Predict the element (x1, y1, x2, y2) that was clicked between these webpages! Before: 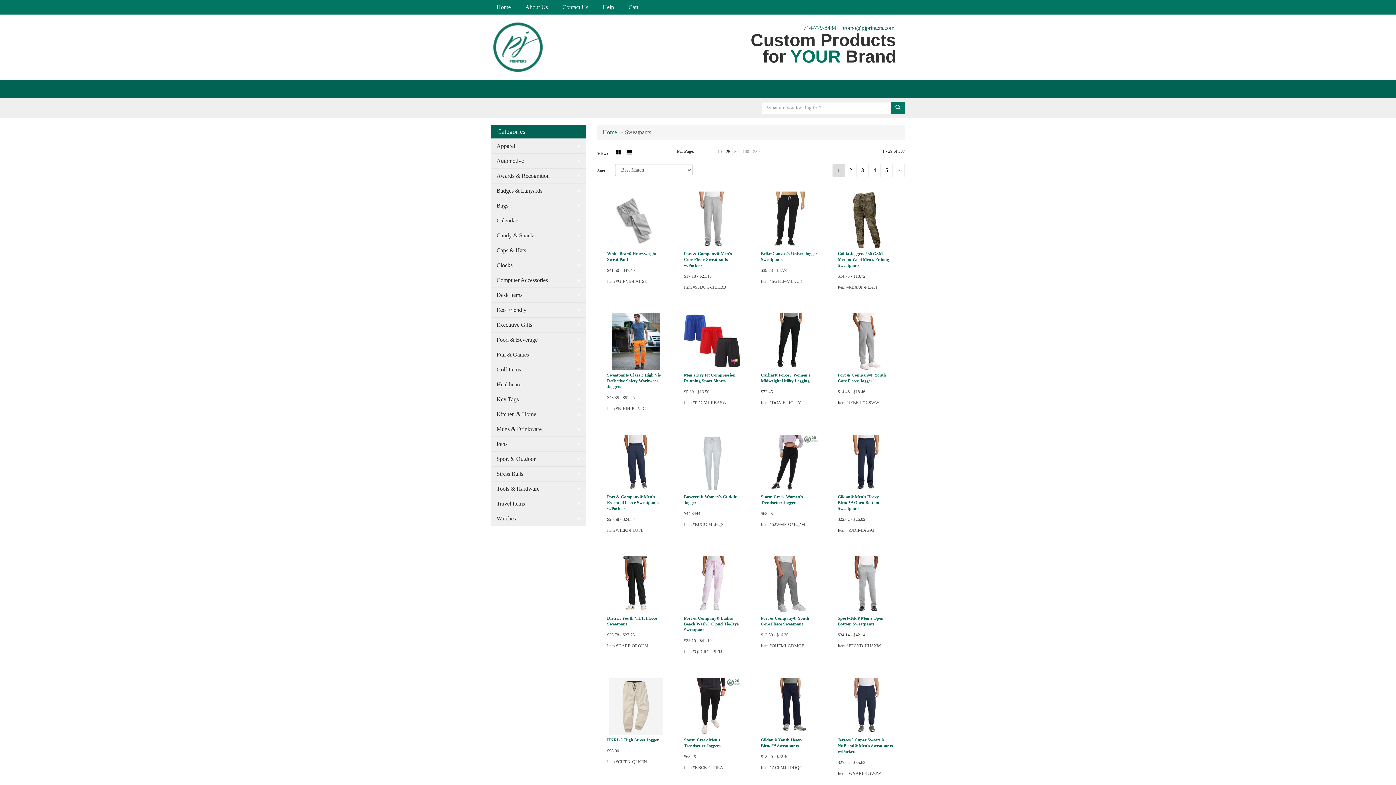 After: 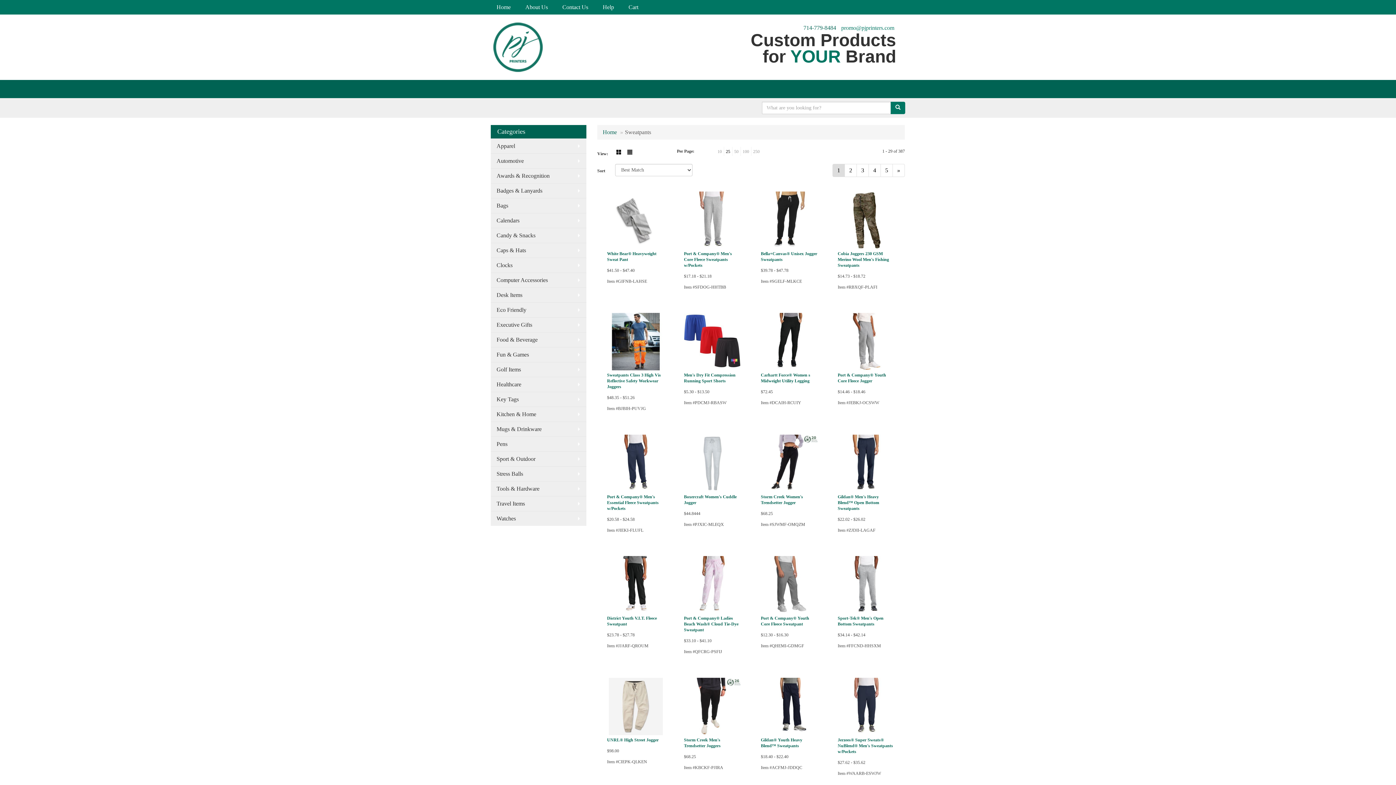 Action: label: promo@pjprinters.com bbox: (841, 24, 894, 30)